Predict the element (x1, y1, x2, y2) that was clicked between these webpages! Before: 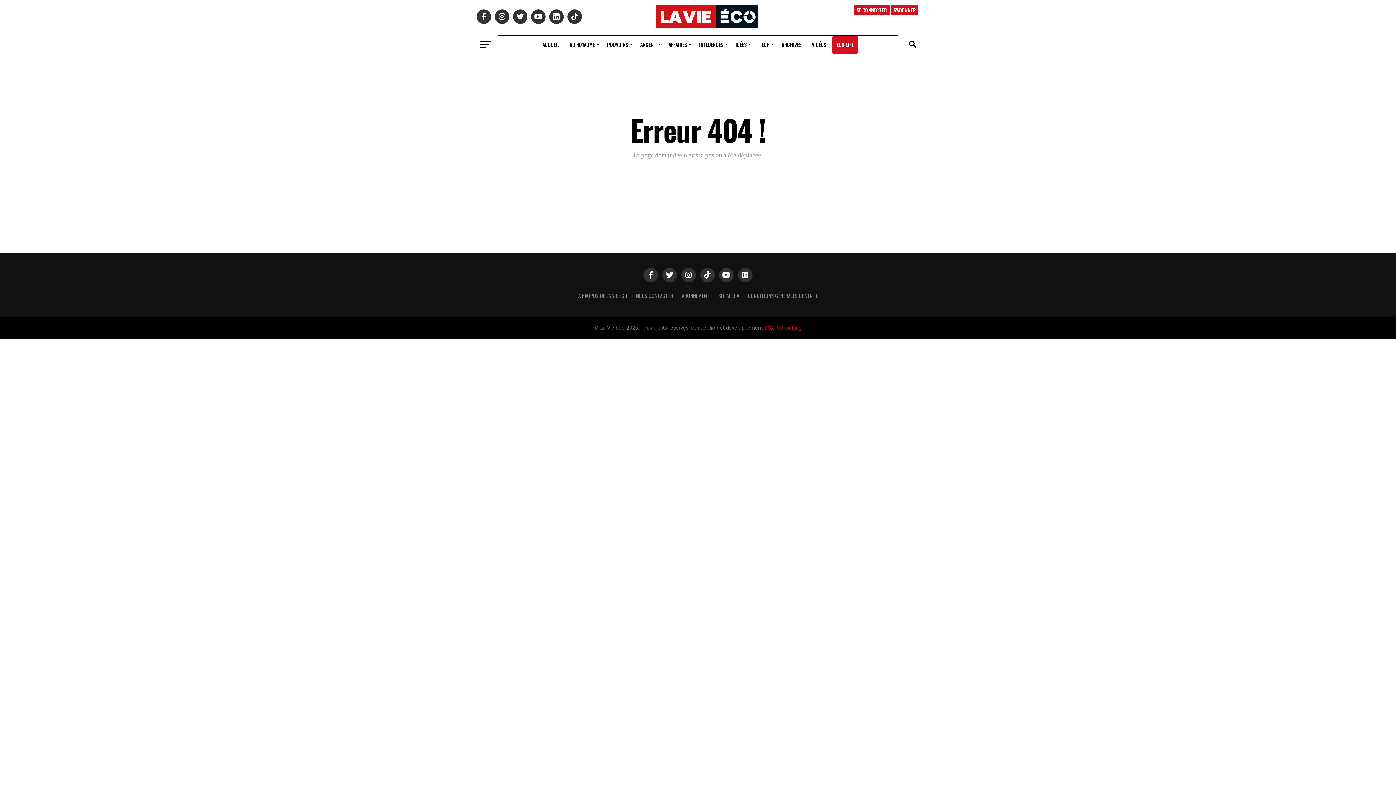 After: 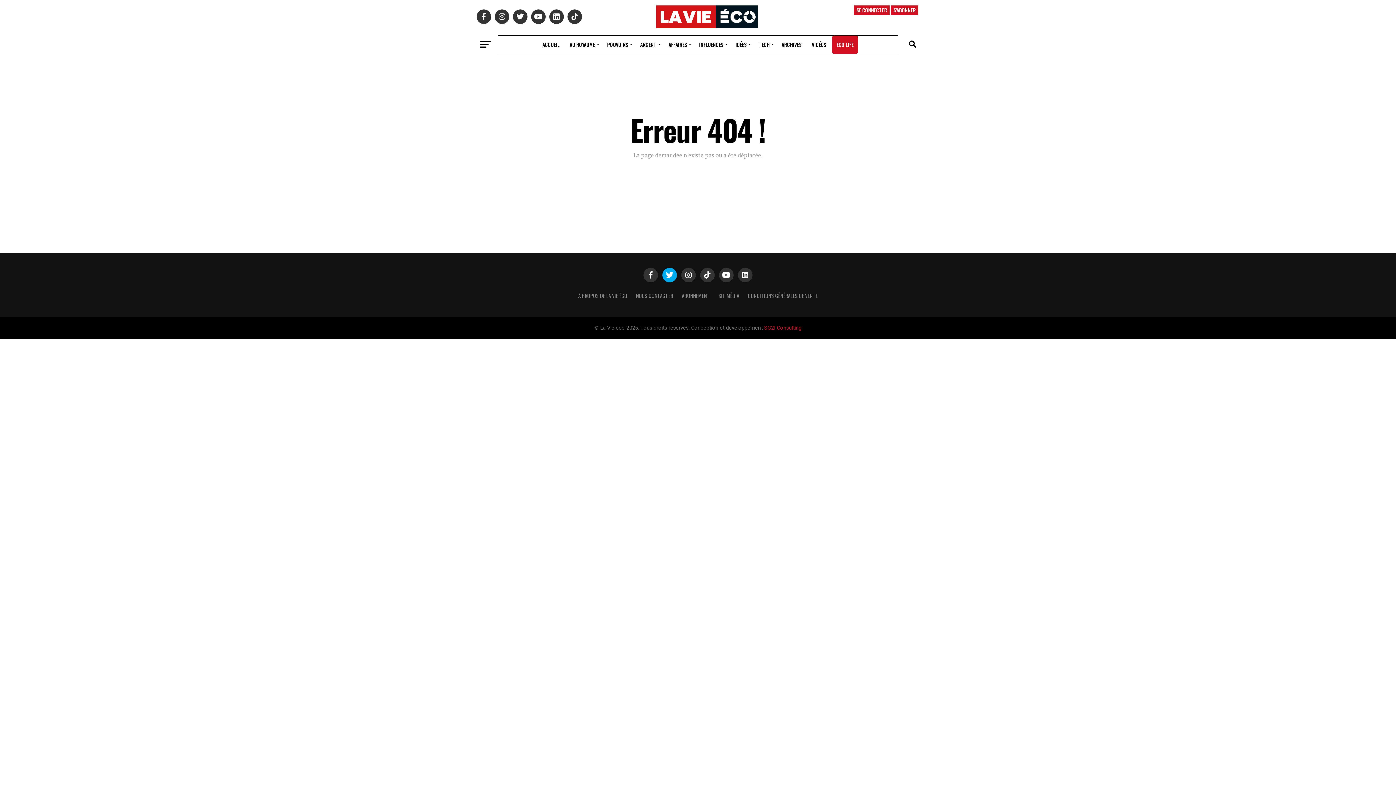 Action: bbox: (662, 267, 677, 282)